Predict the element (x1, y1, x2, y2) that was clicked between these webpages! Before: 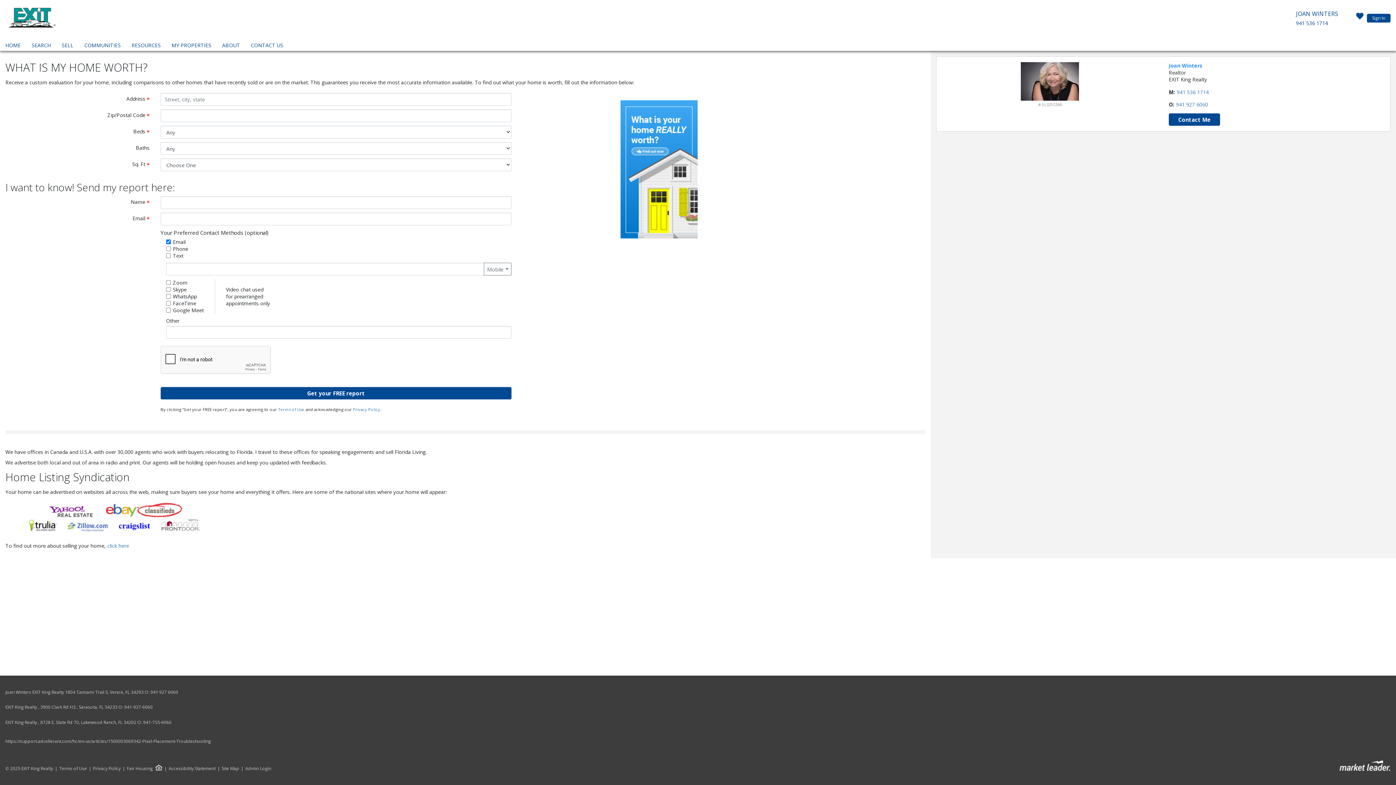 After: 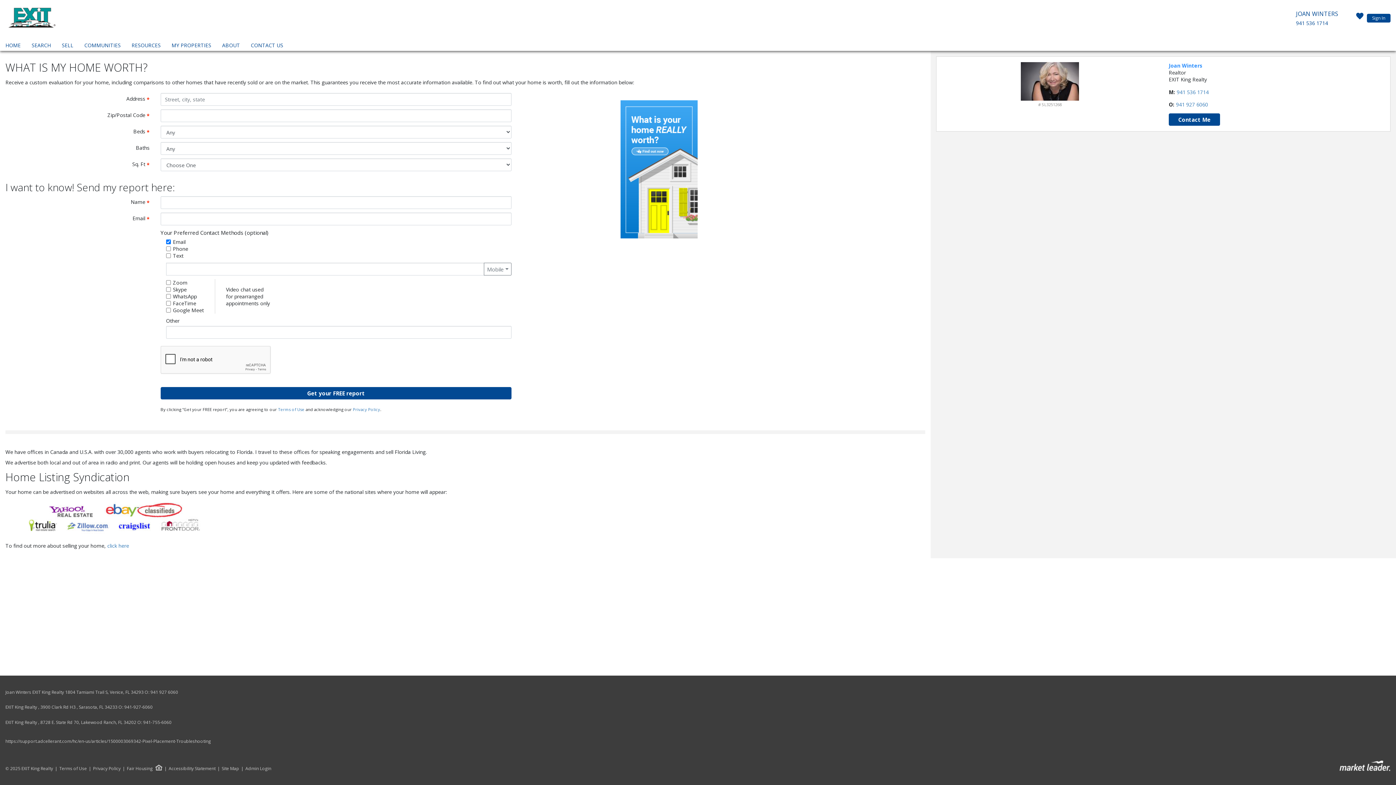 Action: label: SELL bbox: (60, 40, 75, 50)